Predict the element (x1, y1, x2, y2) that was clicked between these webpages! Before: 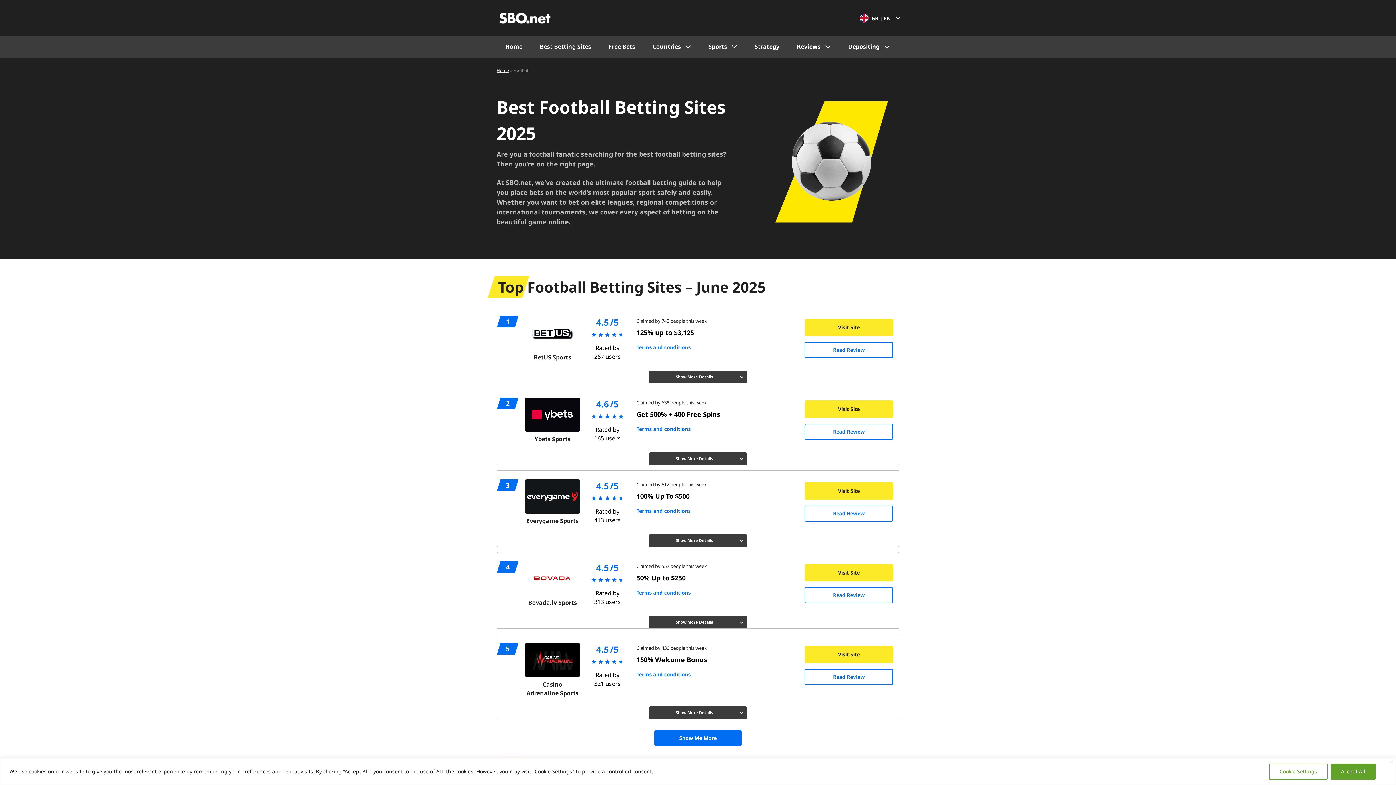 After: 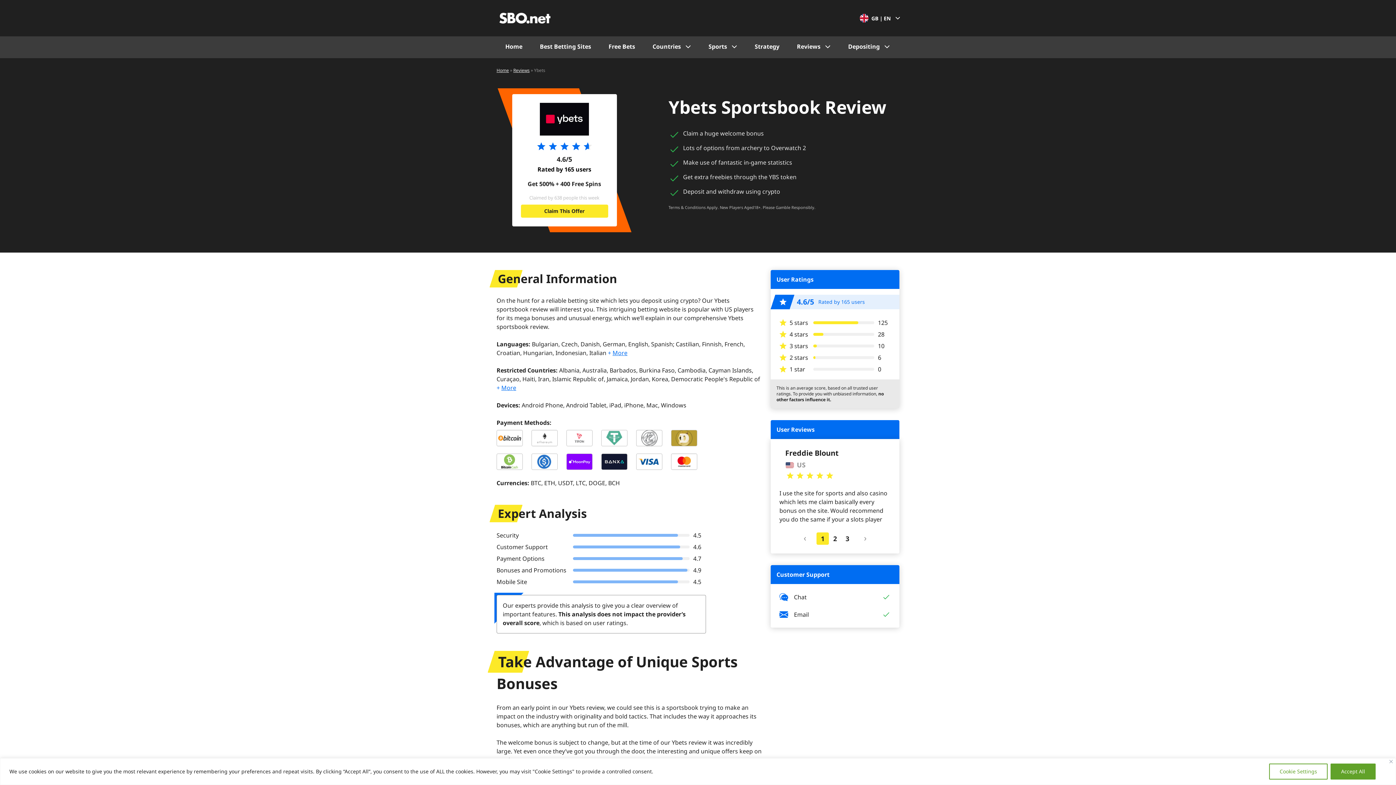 Action: label: 4.6/5
Rated by 165 users bbox: (580, 397, 636, 444)